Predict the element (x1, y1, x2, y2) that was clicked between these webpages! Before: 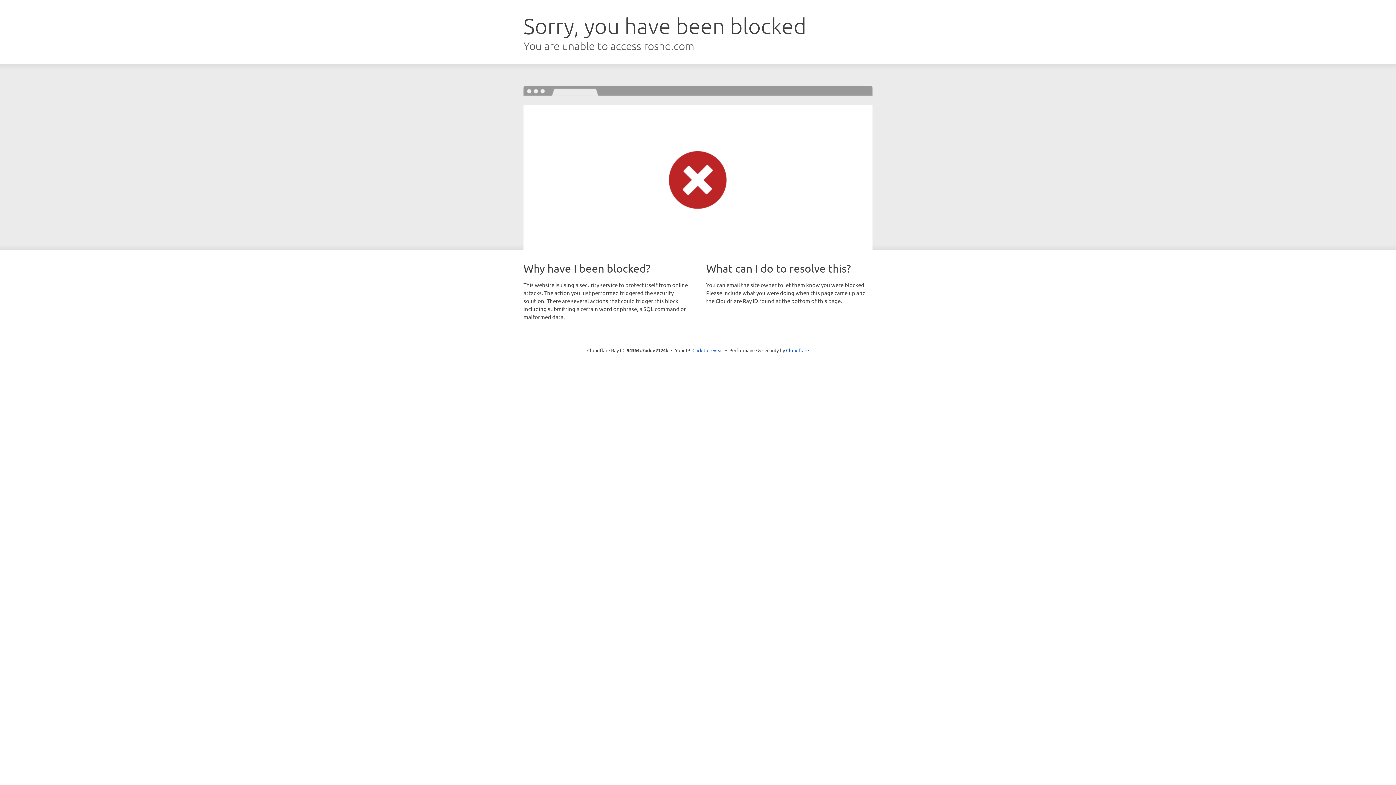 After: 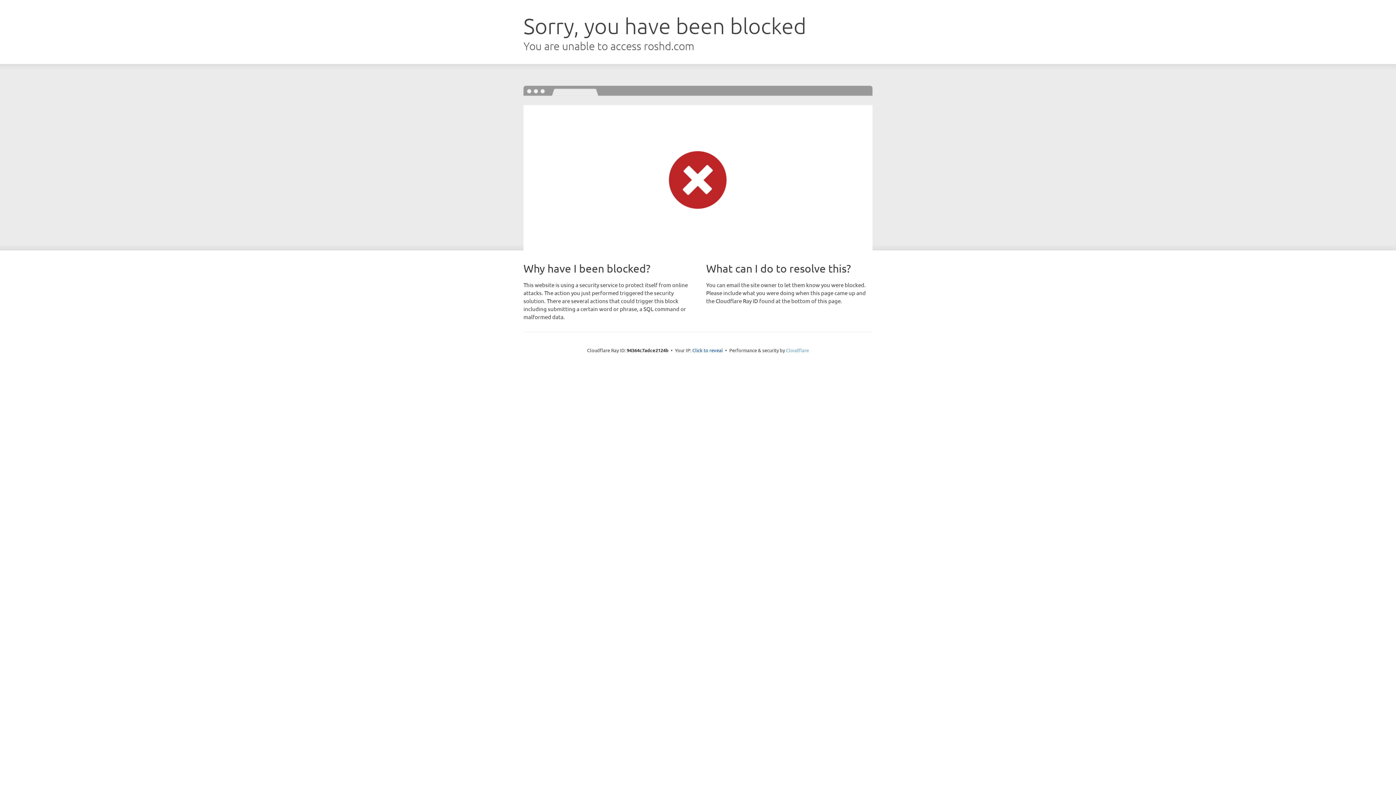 Action: bbox: (786, 347, 809, 353) label: Cloudflare